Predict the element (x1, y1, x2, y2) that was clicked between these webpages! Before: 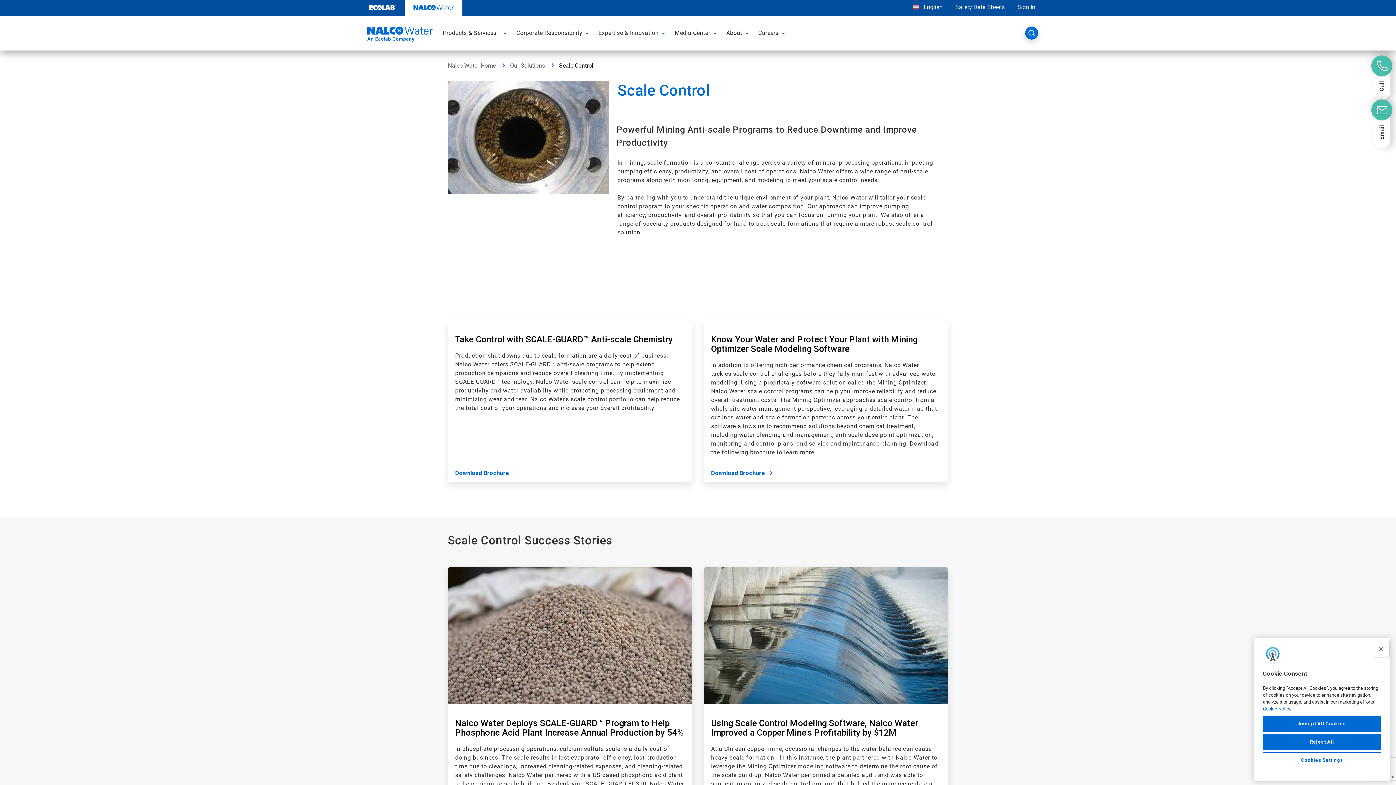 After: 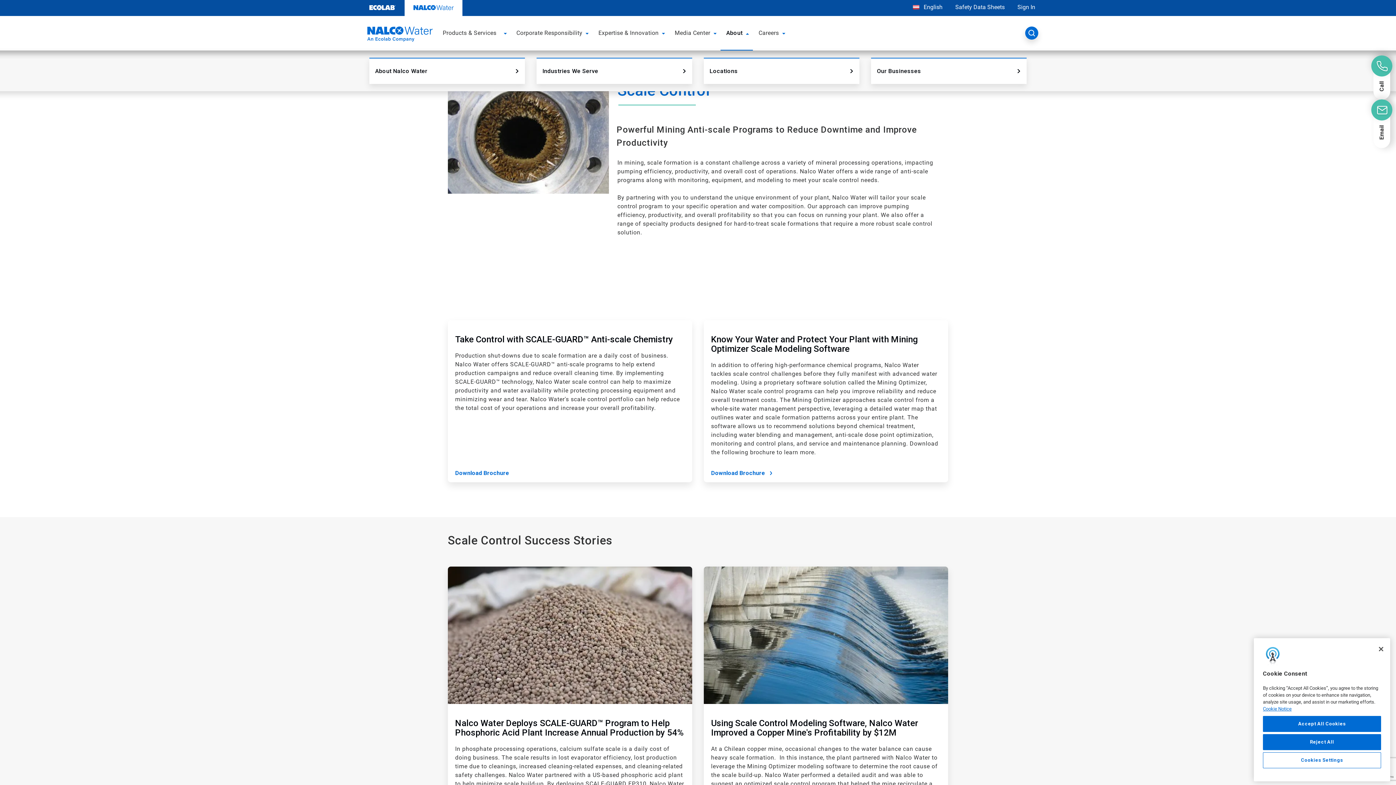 Action: bbox: (743, 22, 752, 43) label: toggle menu